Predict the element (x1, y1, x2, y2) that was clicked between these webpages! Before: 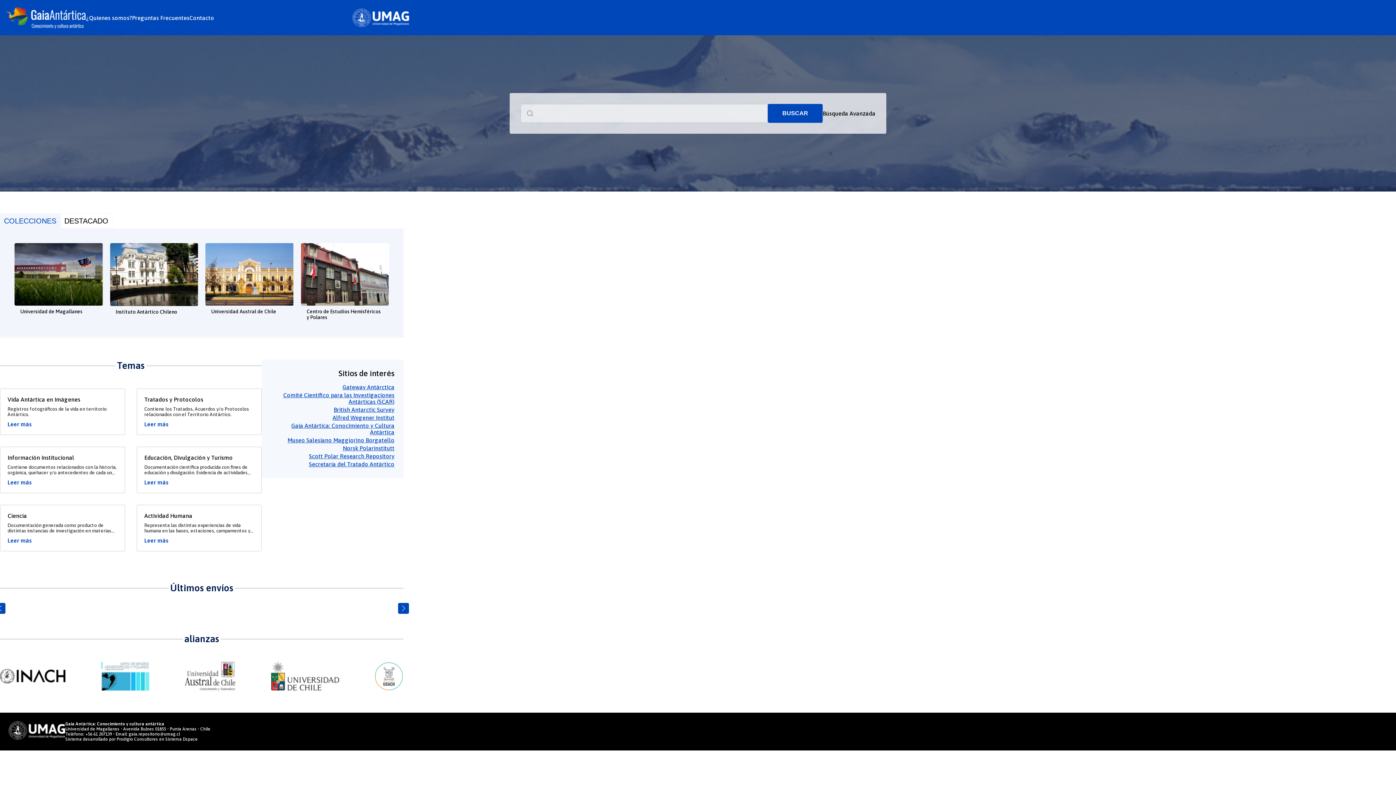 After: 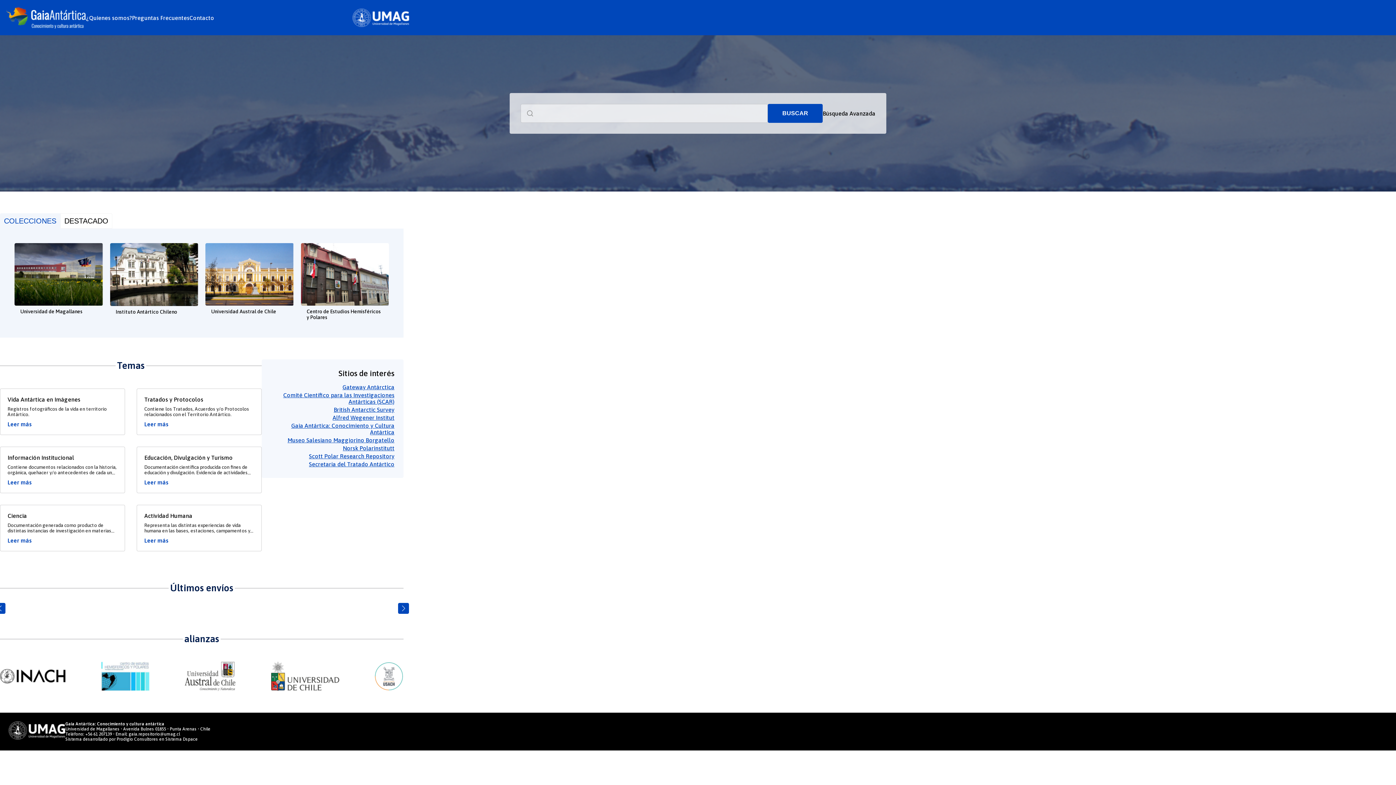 Action: bbox: (352, 5, 409, 29)